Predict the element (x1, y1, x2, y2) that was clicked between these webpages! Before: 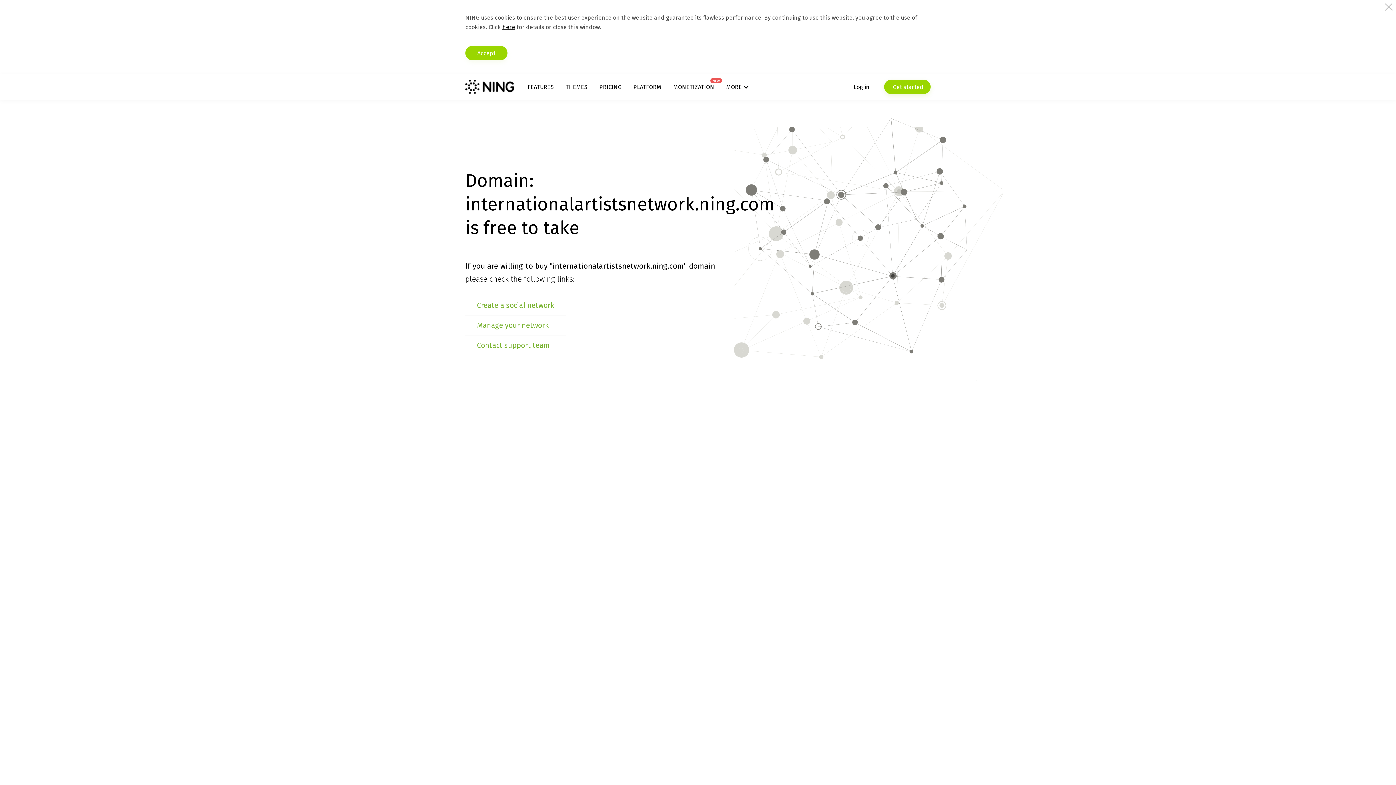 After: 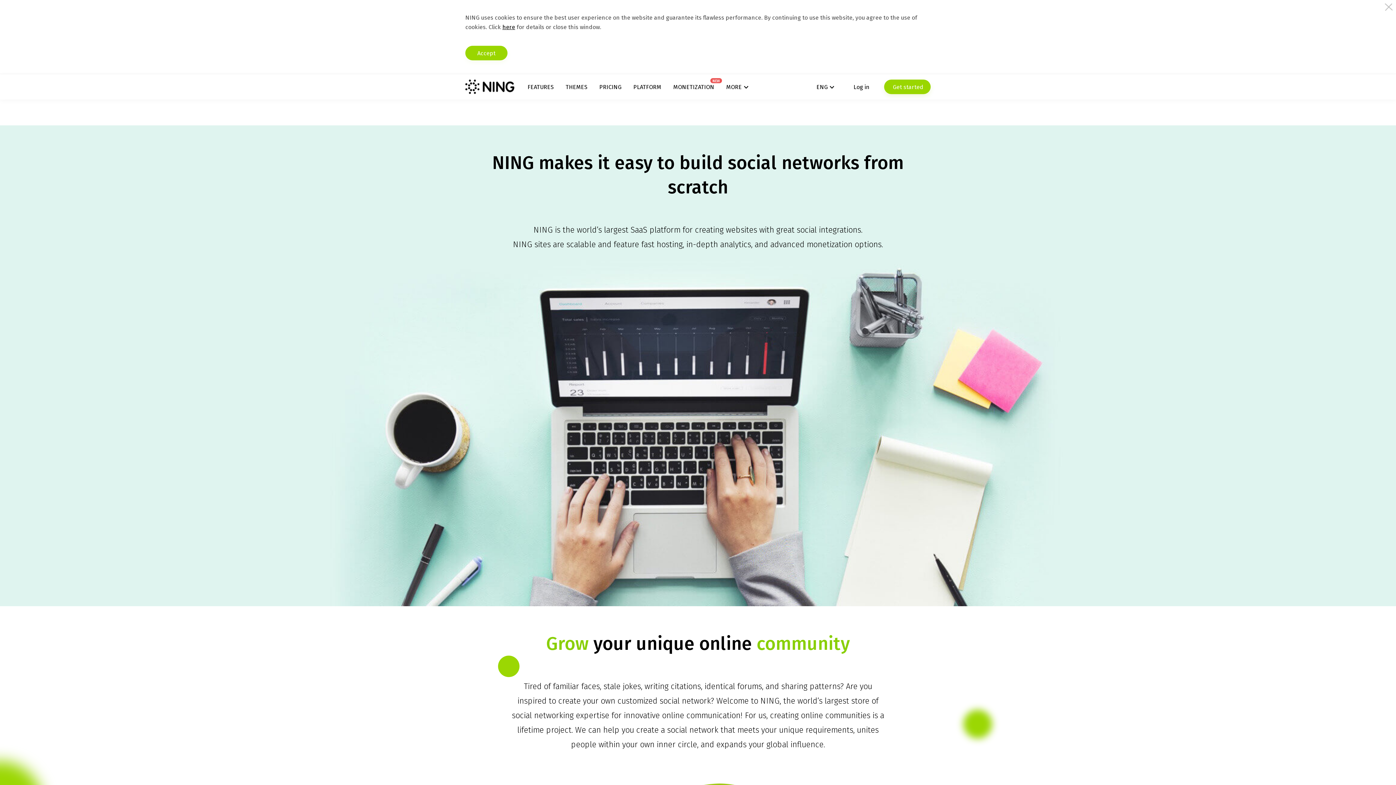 Action: bbox: (633, 83, 661, 90) label: PLATFORM